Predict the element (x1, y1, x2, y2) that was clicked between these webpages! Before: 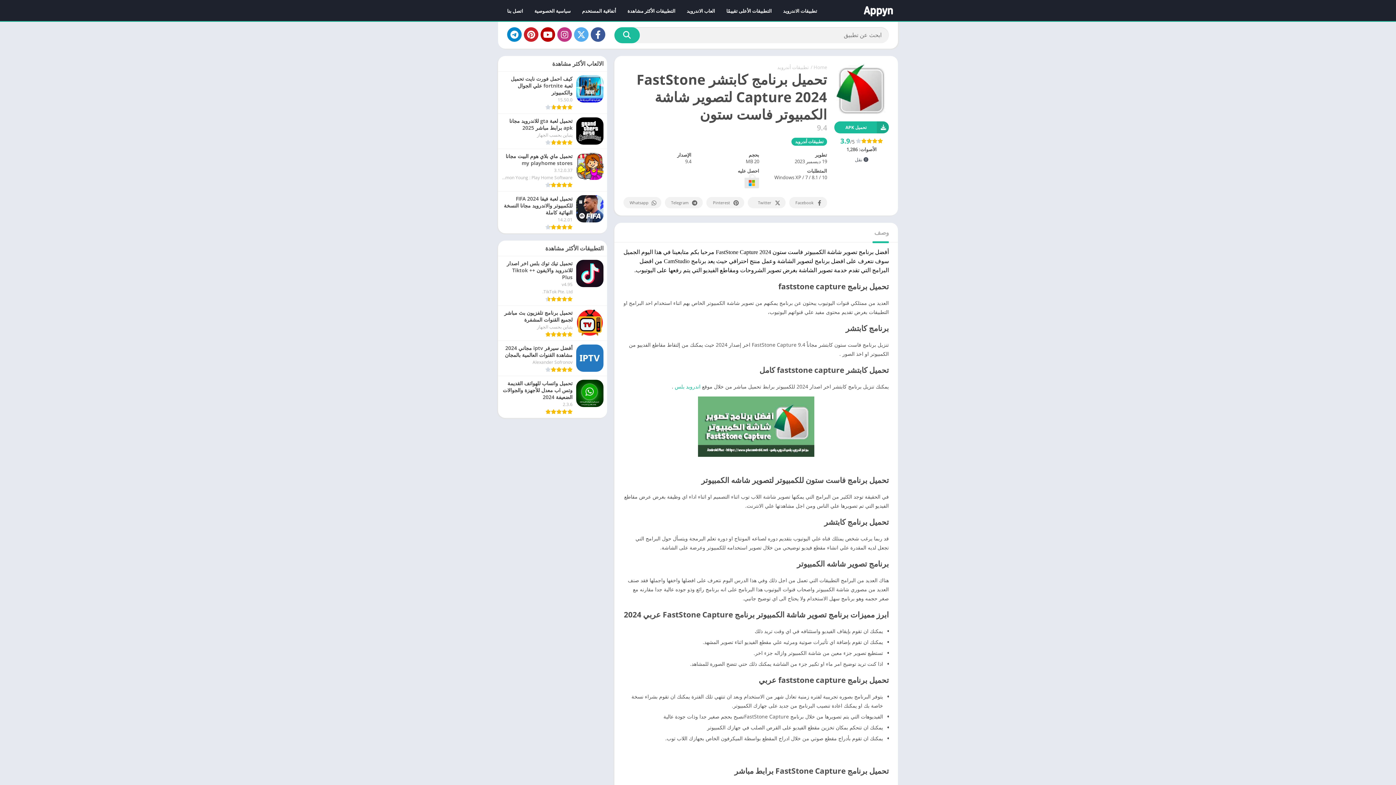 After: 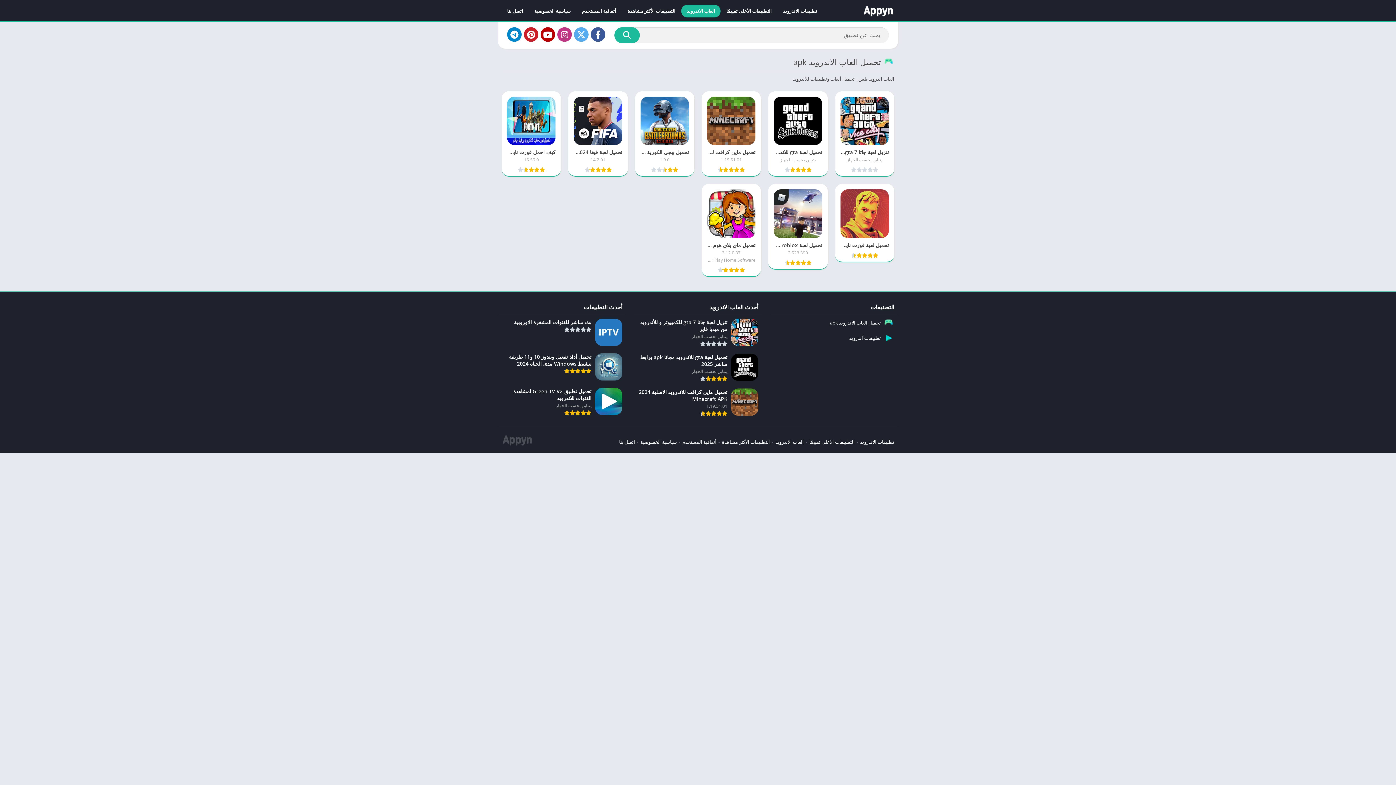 Action: label: العاب الاندرويد bbox: (681, 4, 720, 17)